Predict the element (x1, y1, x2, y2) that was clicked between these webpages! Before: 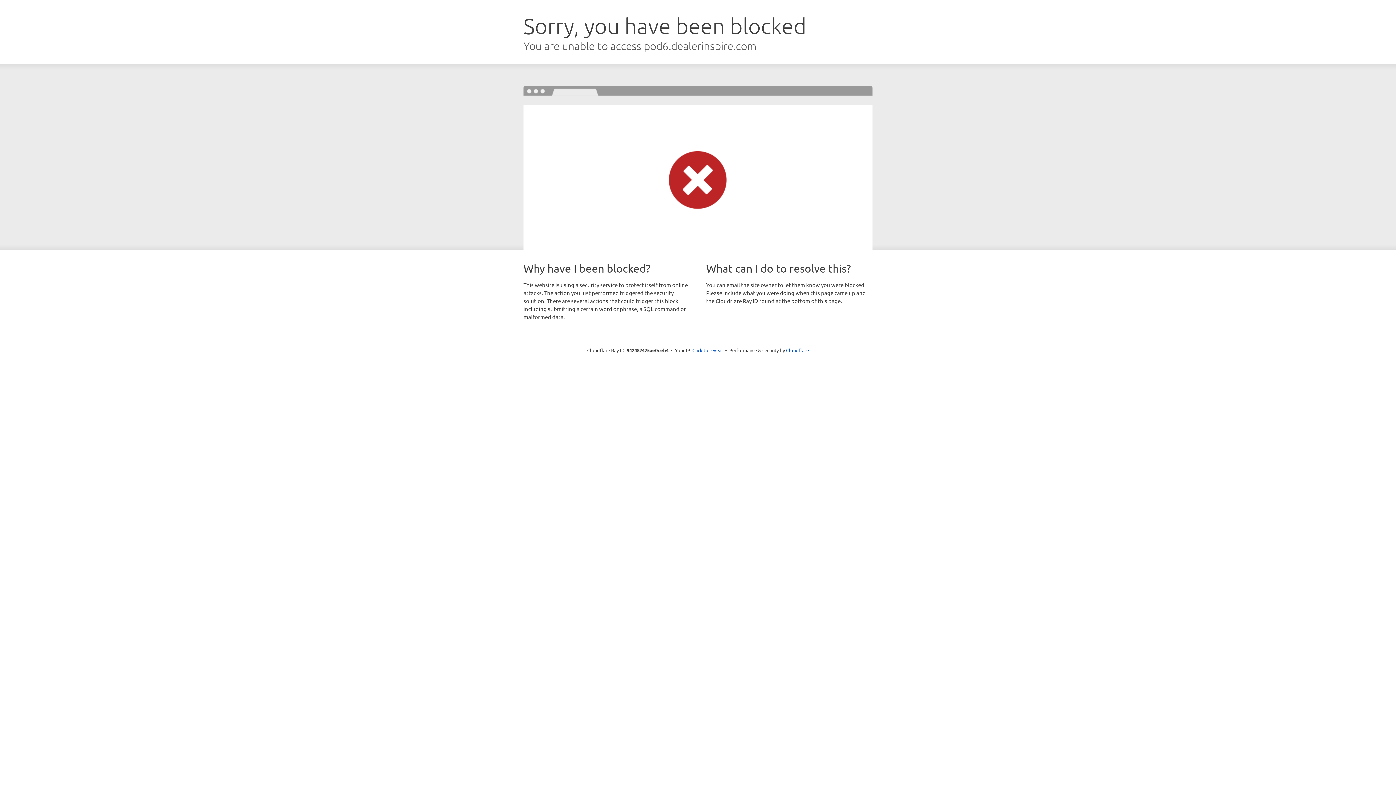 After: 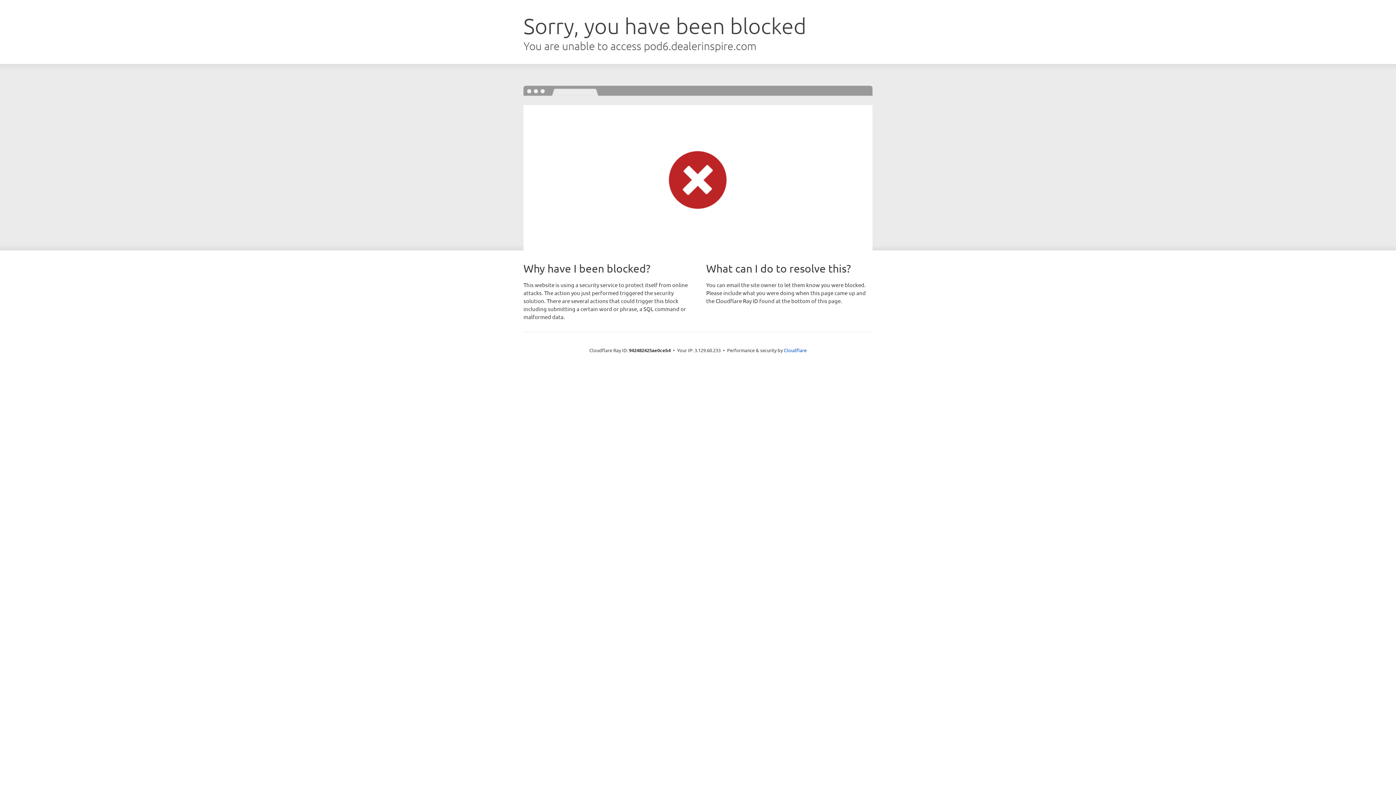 Action: bbox: (692, 346, 723, 353) label: Click to reveal